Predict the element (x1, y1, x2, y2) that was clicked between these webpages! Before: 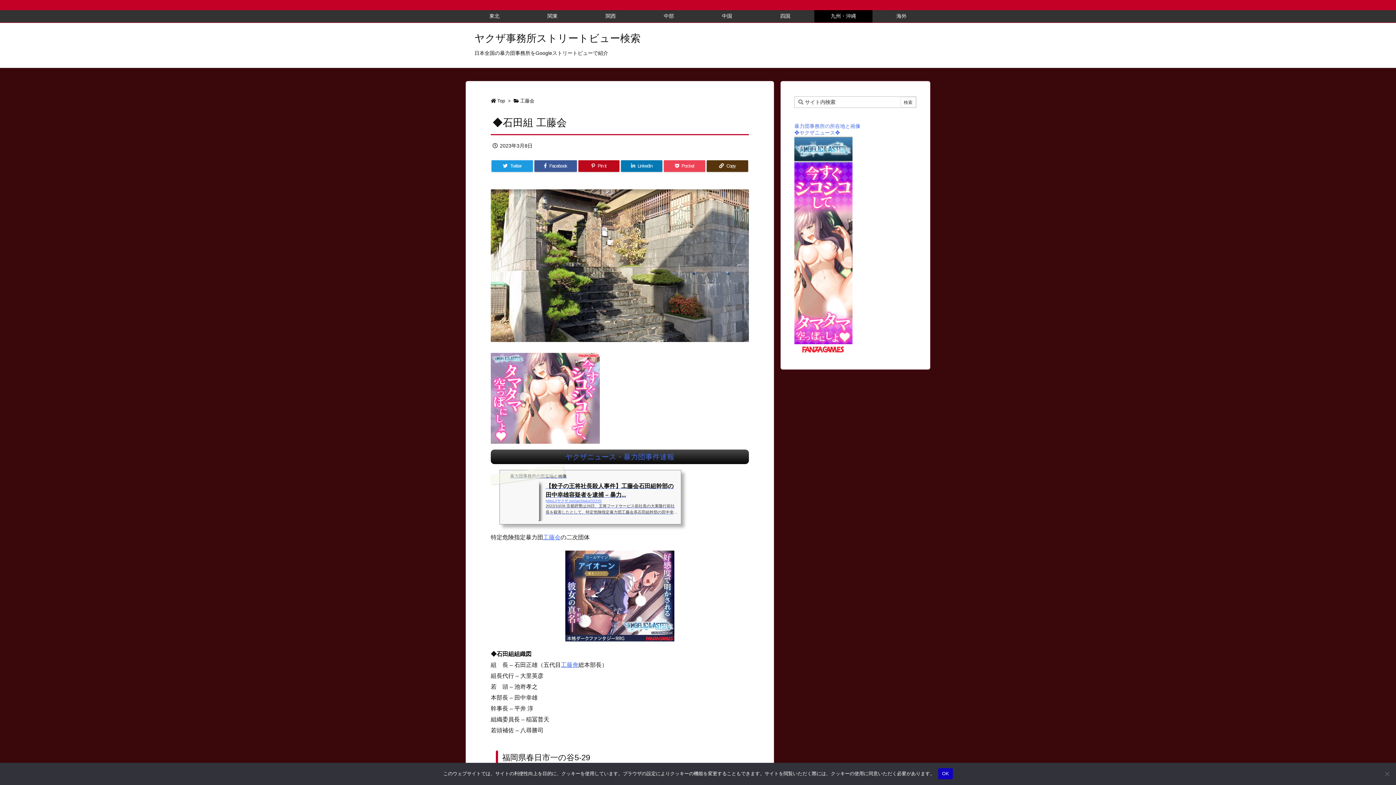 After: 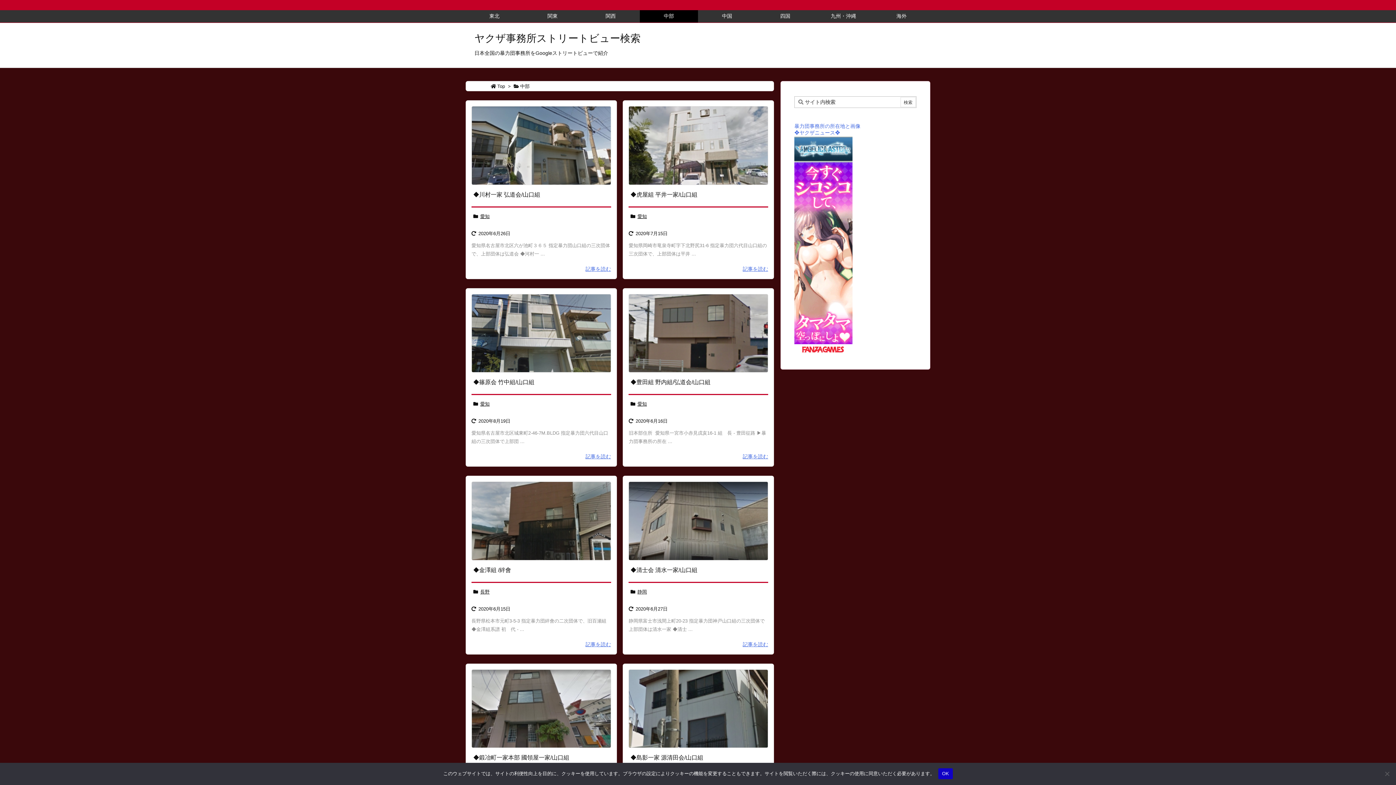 Action: label: 中部 bbox: (640, 10, 698, 22)